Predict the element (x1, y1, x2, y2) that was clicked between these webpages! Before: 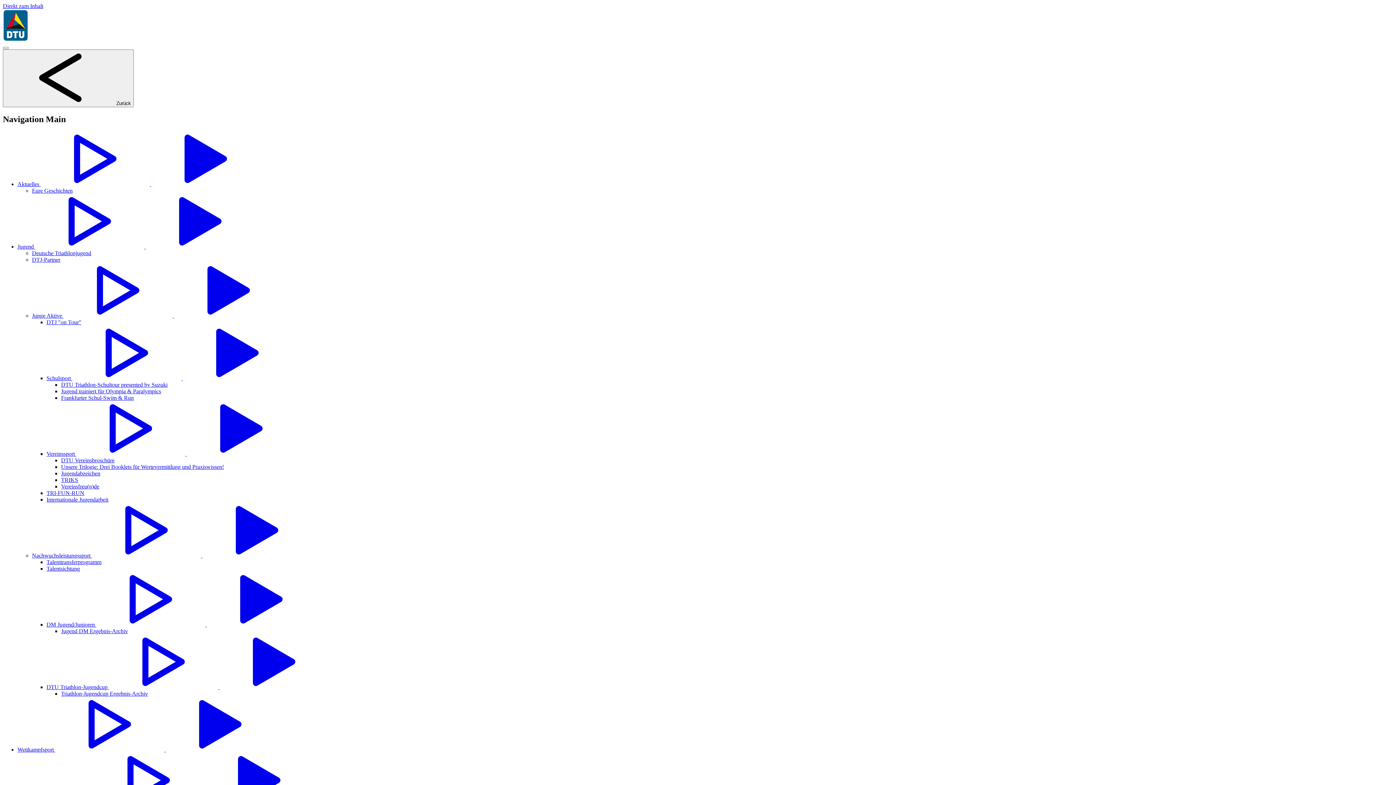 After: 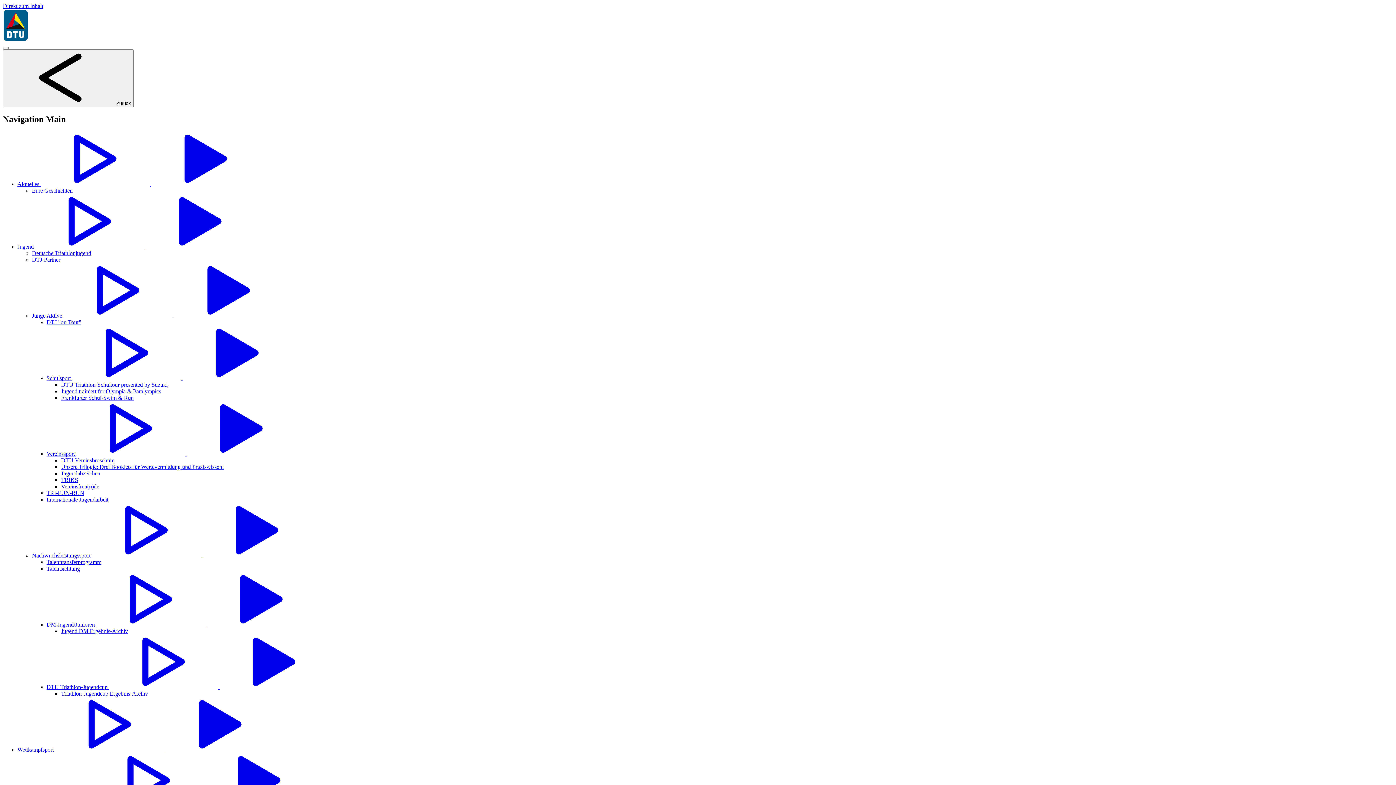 Action: bbox: (61, 470, 100, 476) label: Jugendabzeichen